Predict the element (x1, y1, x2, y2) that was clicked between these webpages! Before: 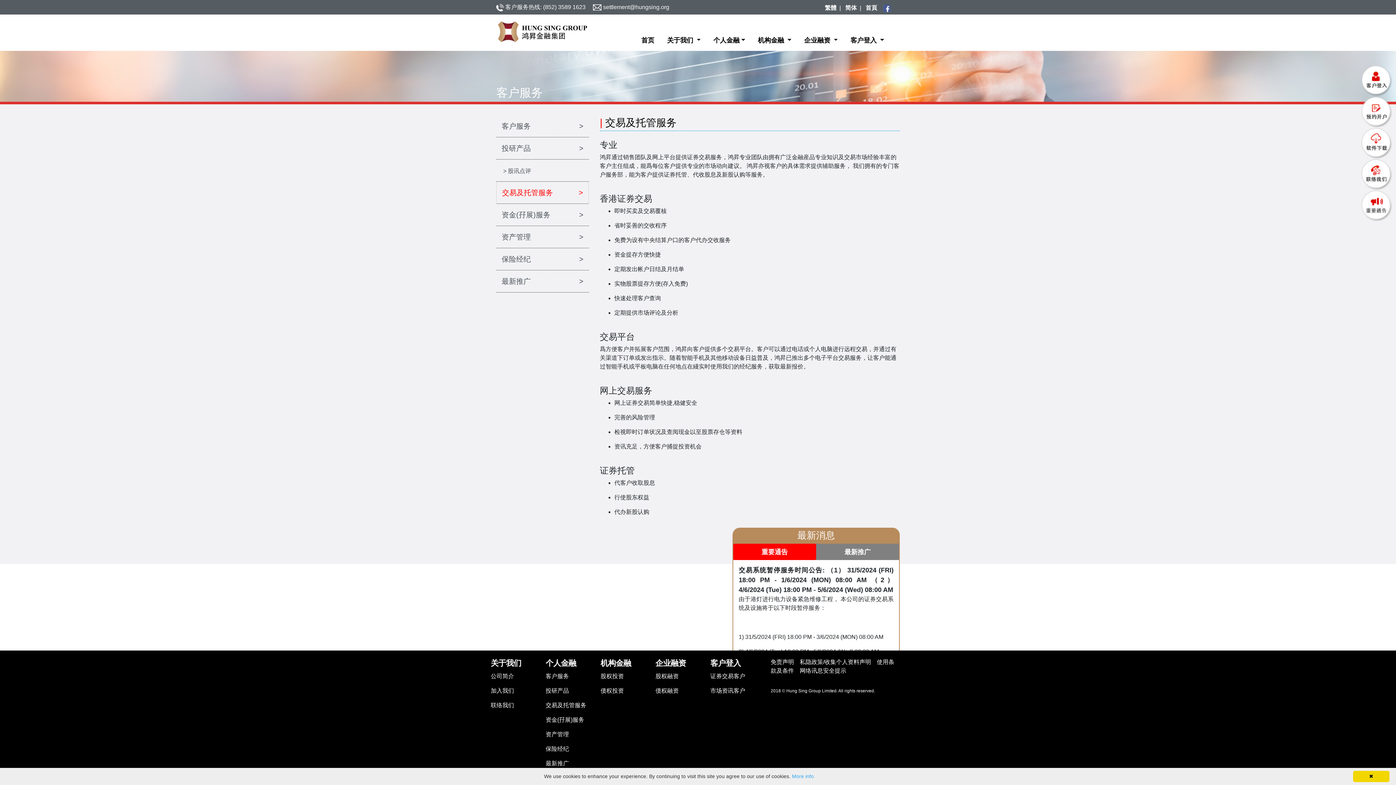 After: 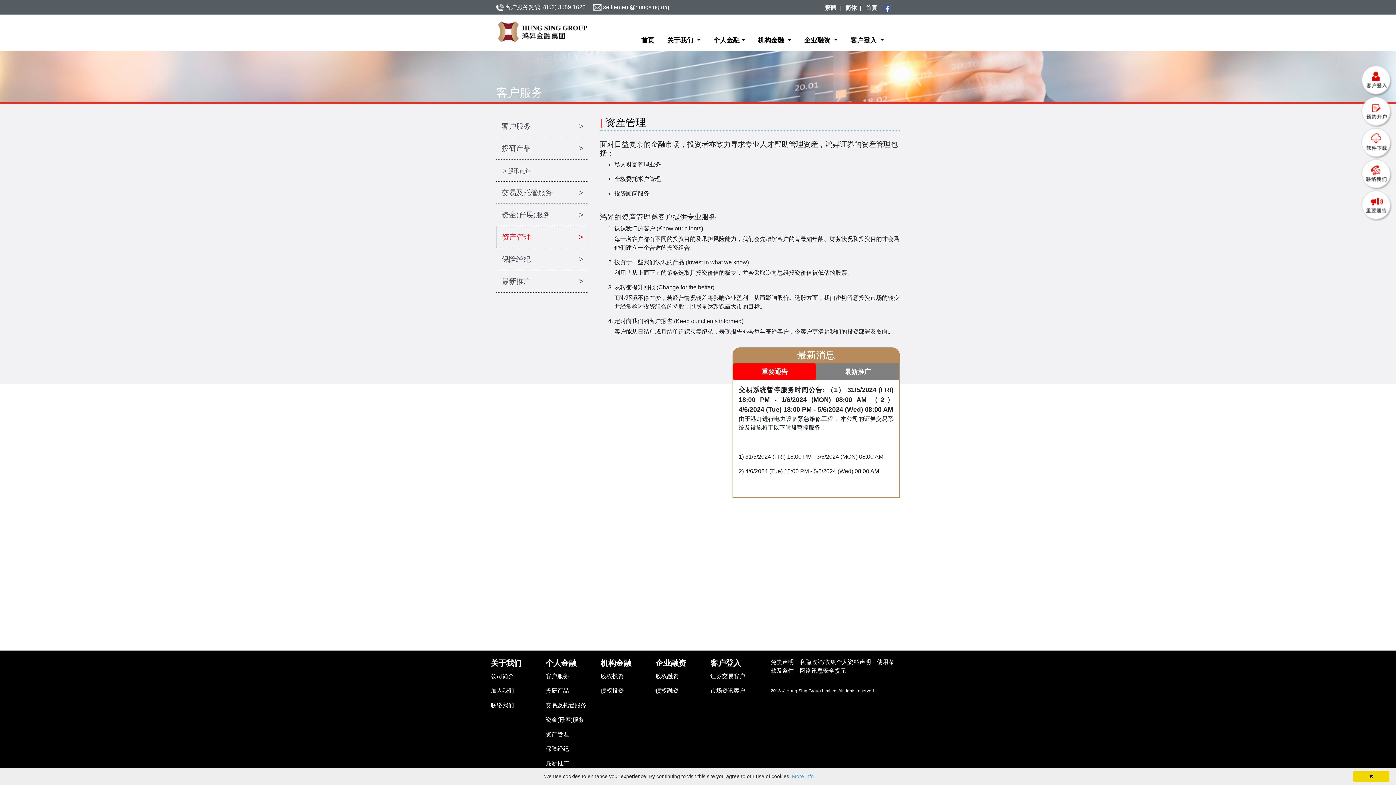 Action: label: 资产管理 bbox: (545, 731, 569, 737)